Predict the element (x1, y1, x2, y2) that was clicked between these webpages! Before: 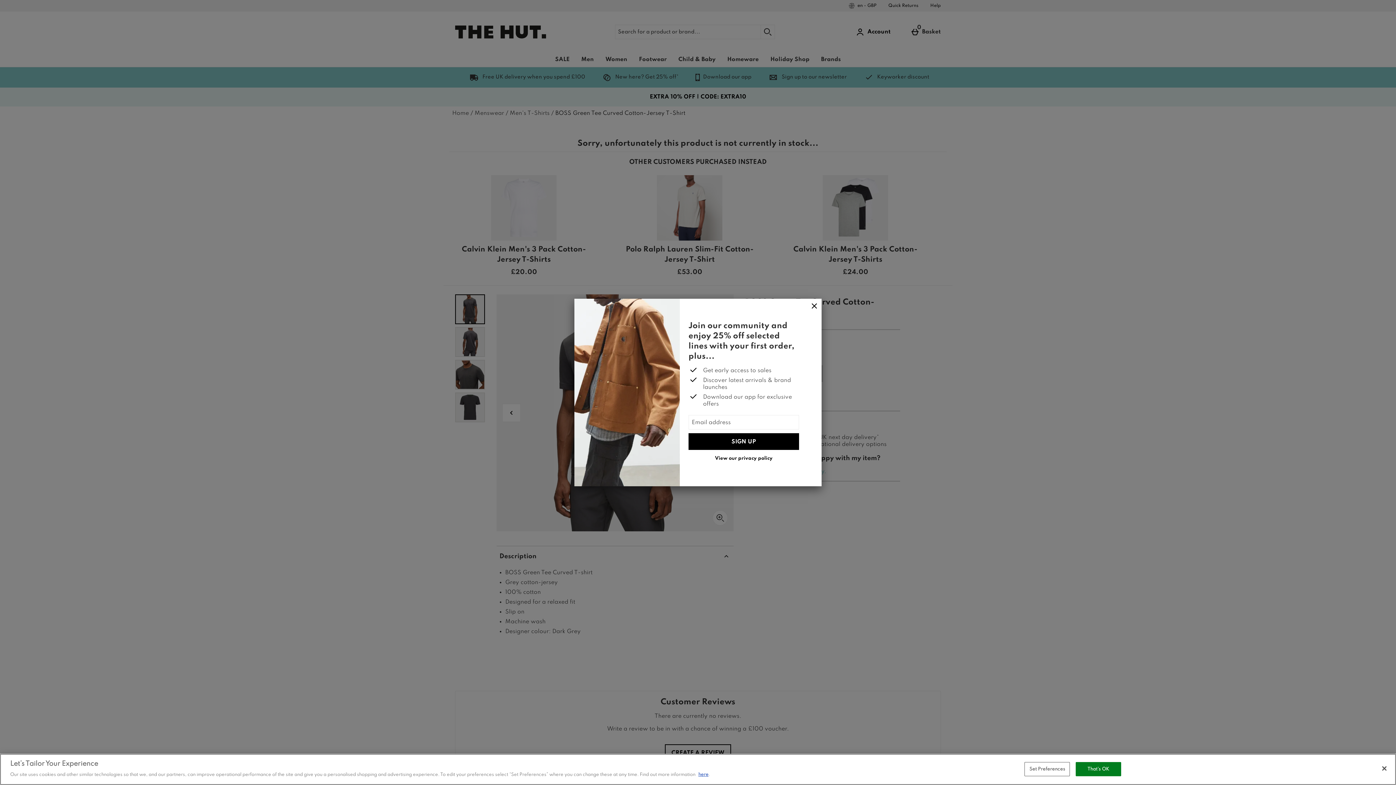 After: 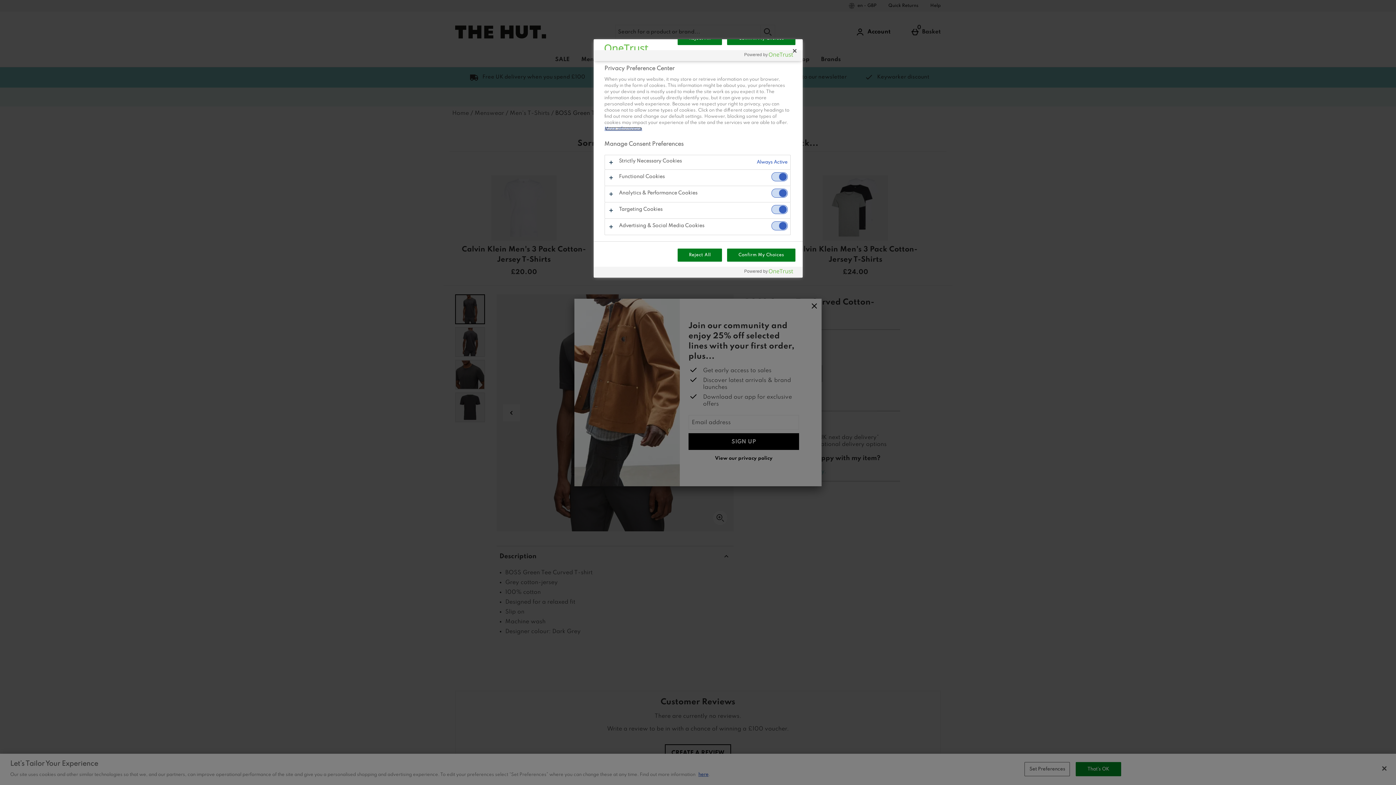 Action: label: Set Preferences bbox: (1024, 762, 1070, 776)